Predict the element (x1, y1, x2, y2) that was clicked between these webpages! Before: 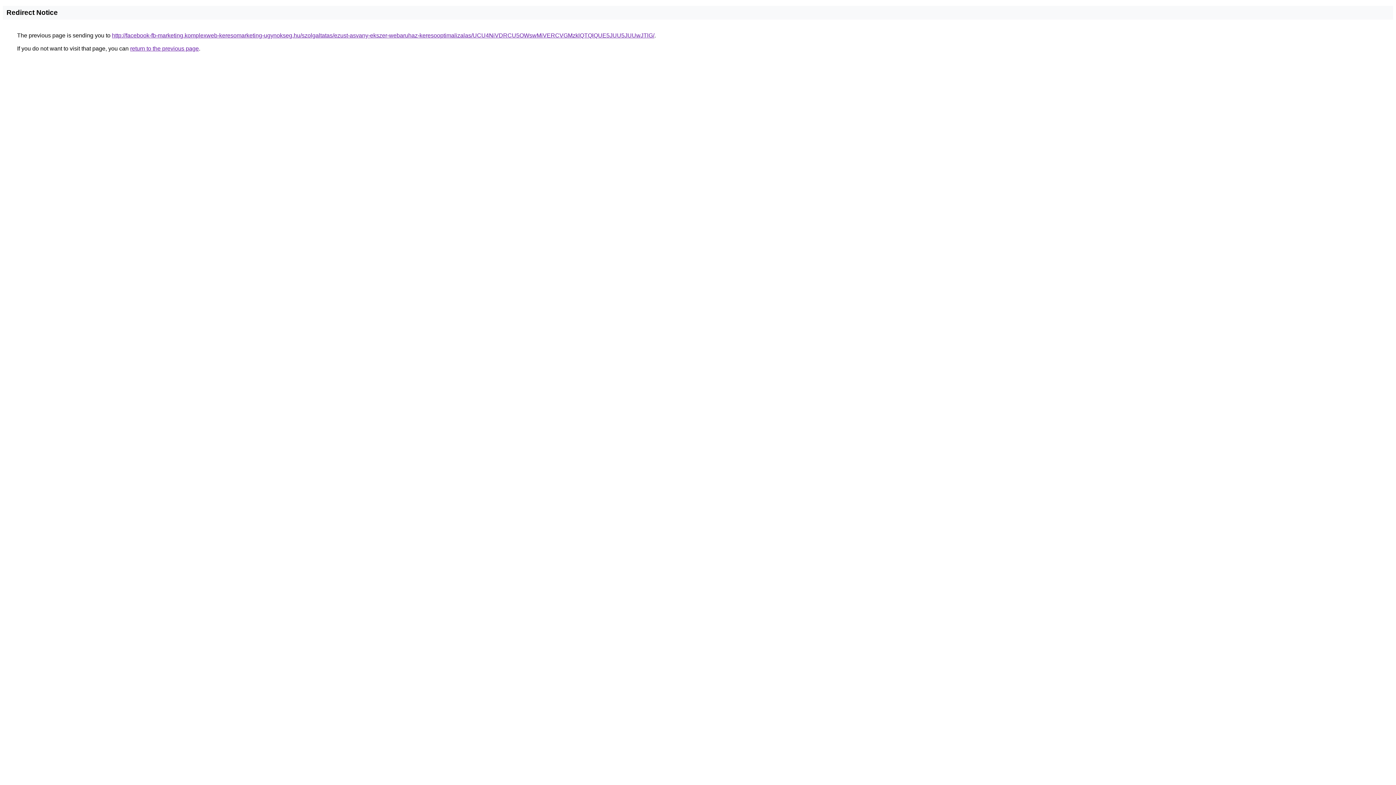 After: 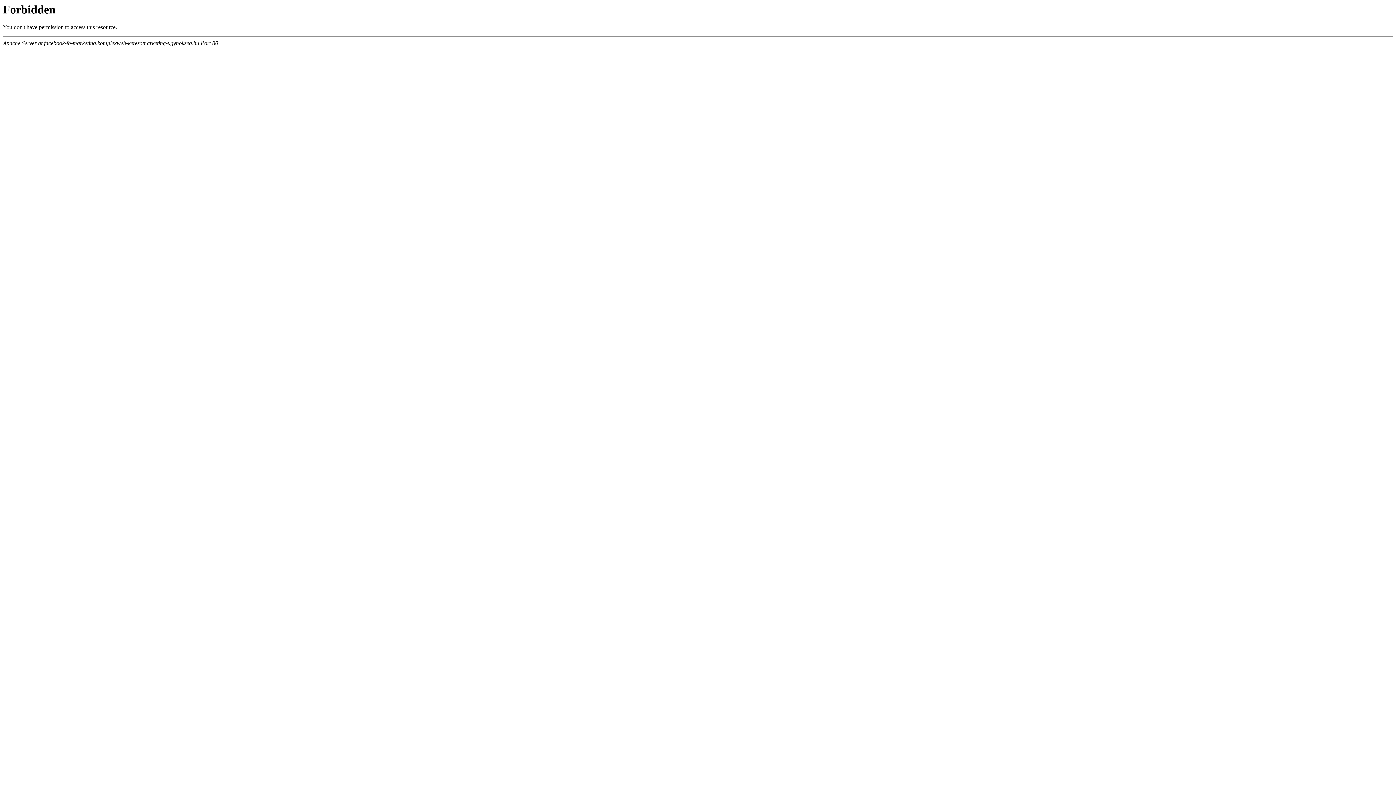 Action: bbox: (112, 32, 654, 38) label: http://facebook-fb-marketing.komplexweb-keresomarketing-ugynokseg.hu/szolgaltatas/ezust-asvany-ekszer-webaruhaz-keresooptimalizalas/UCU4NiVDRCU5OWswMiVERCVGMzklQTQlQUE5JUU5JUUwJTlG/